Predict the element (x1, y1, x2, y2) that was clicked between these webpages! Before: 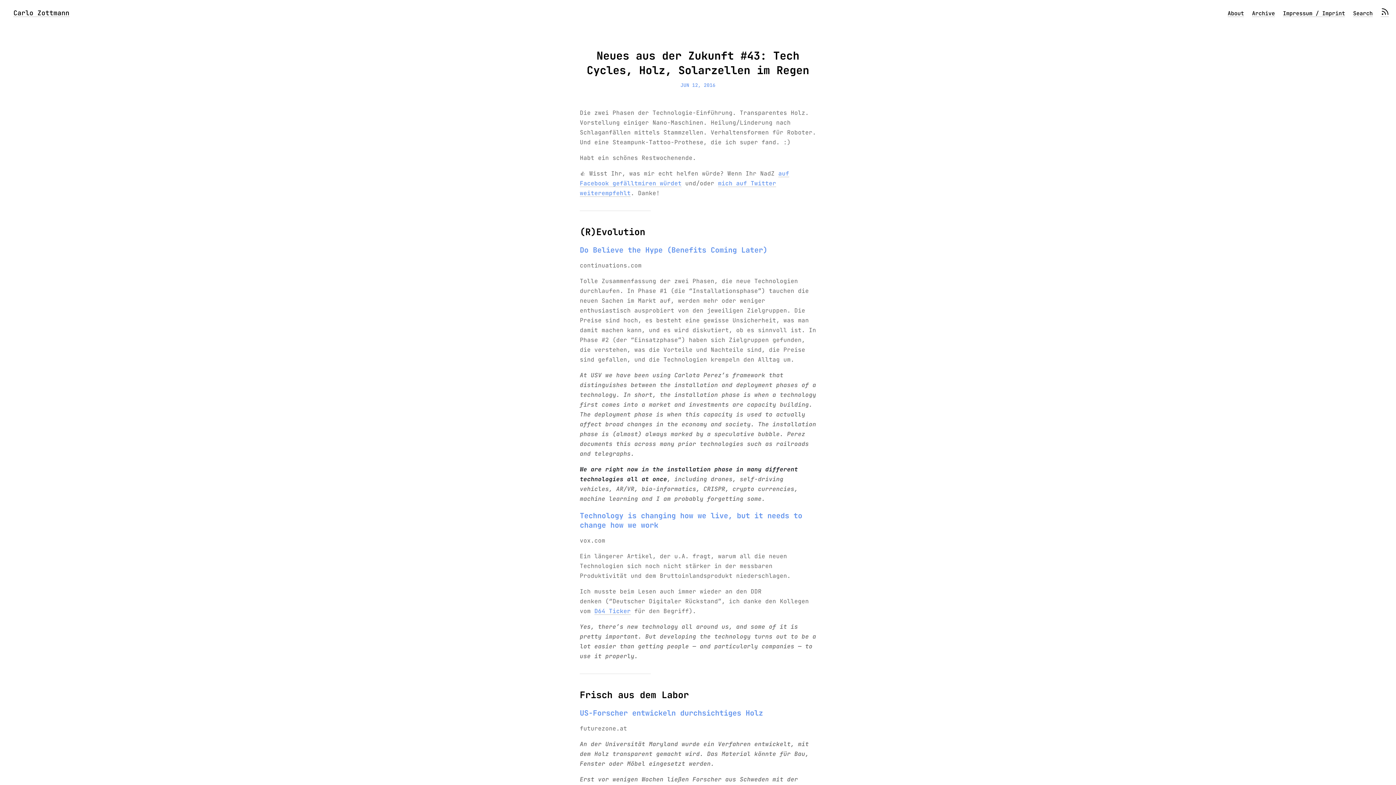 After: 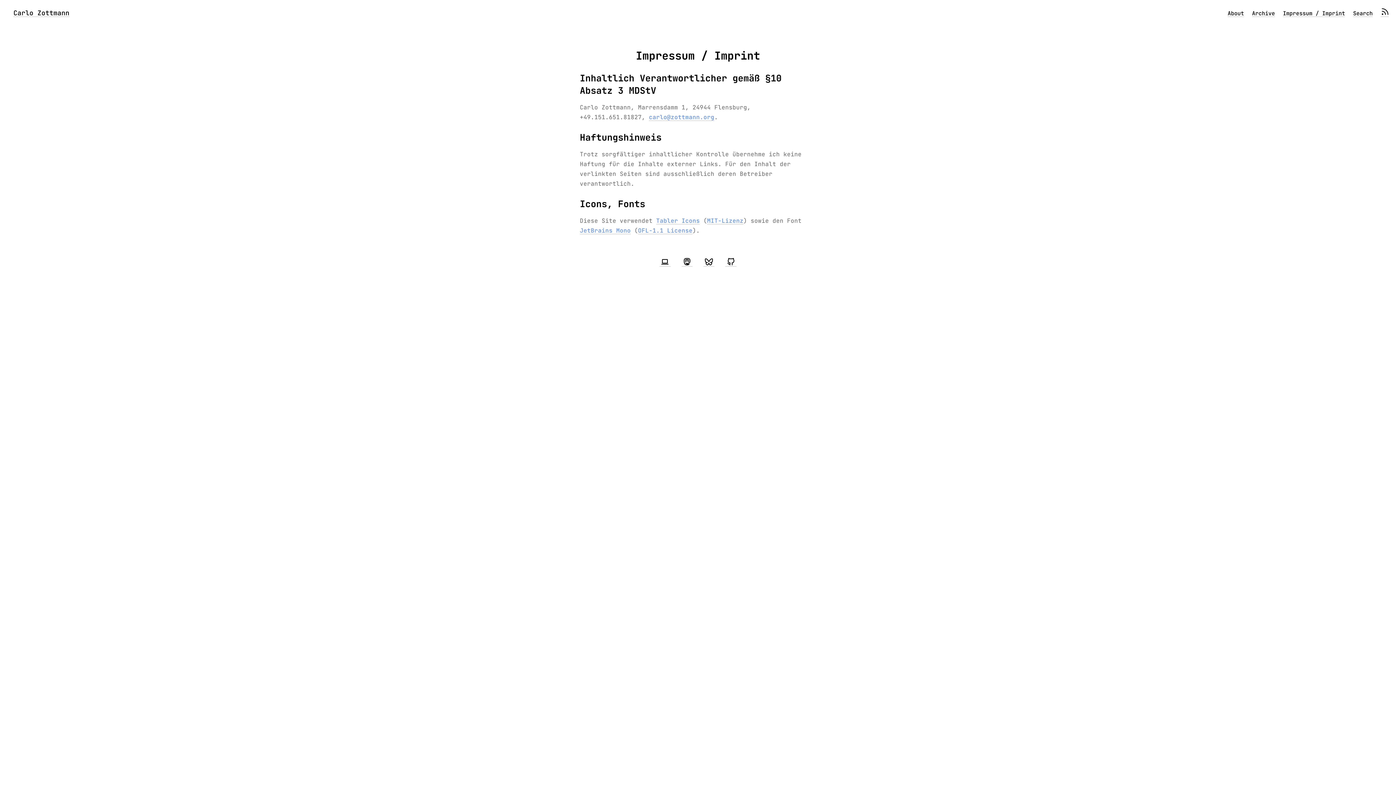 Action: bbox: (1283, 9, 1345, 17) label: Impressum / Imprint